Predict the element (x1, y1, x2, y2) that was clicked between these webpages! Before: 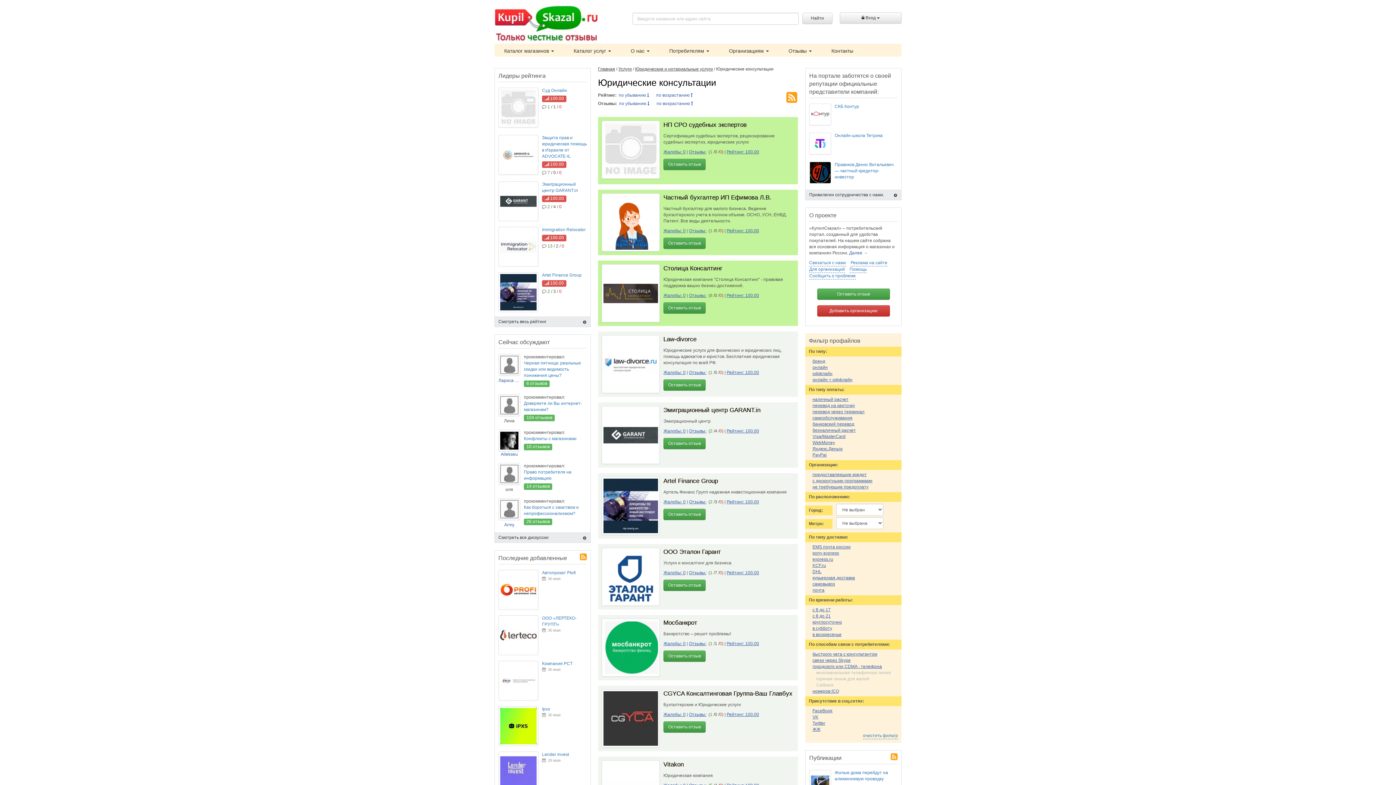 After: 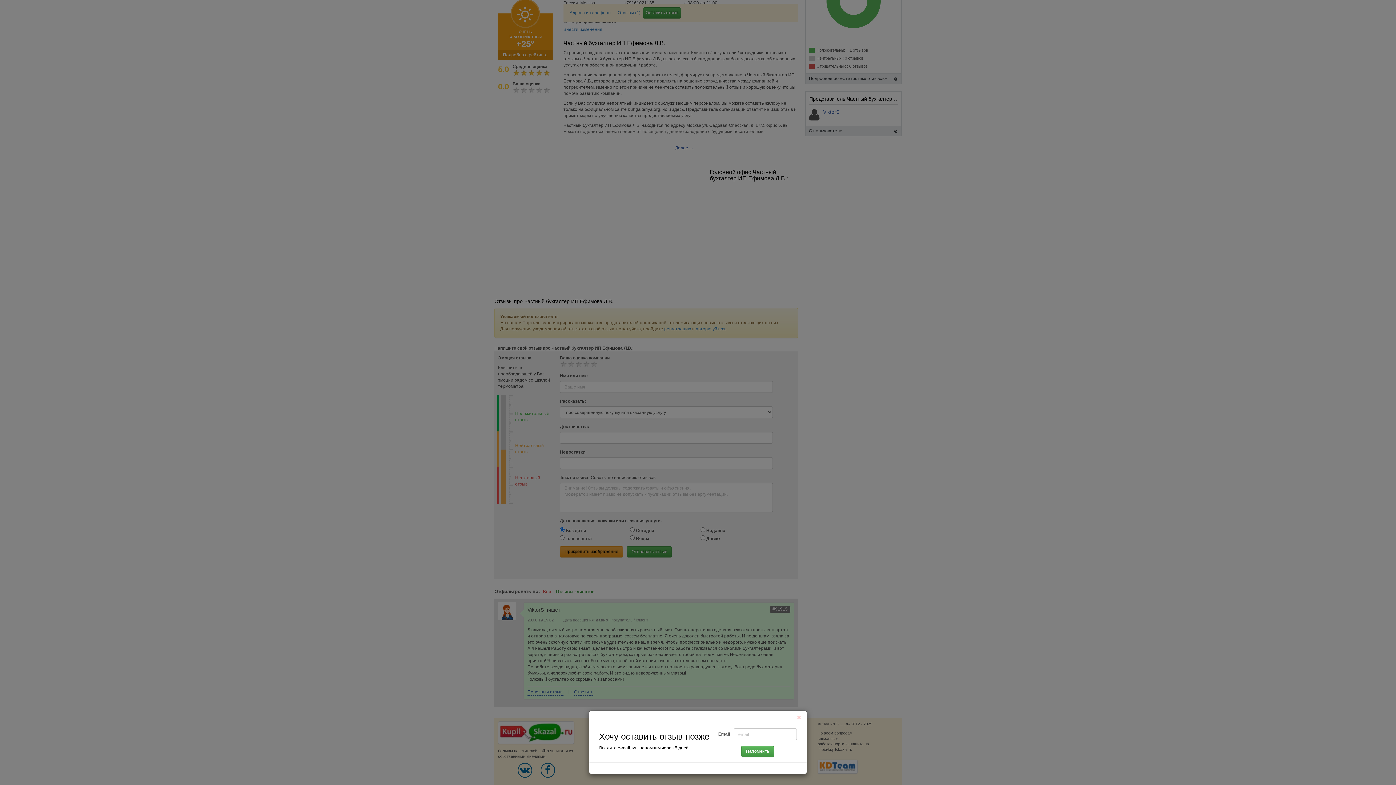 Action: label: Оставить отзыв bbox: (663, 237, 705, 249)